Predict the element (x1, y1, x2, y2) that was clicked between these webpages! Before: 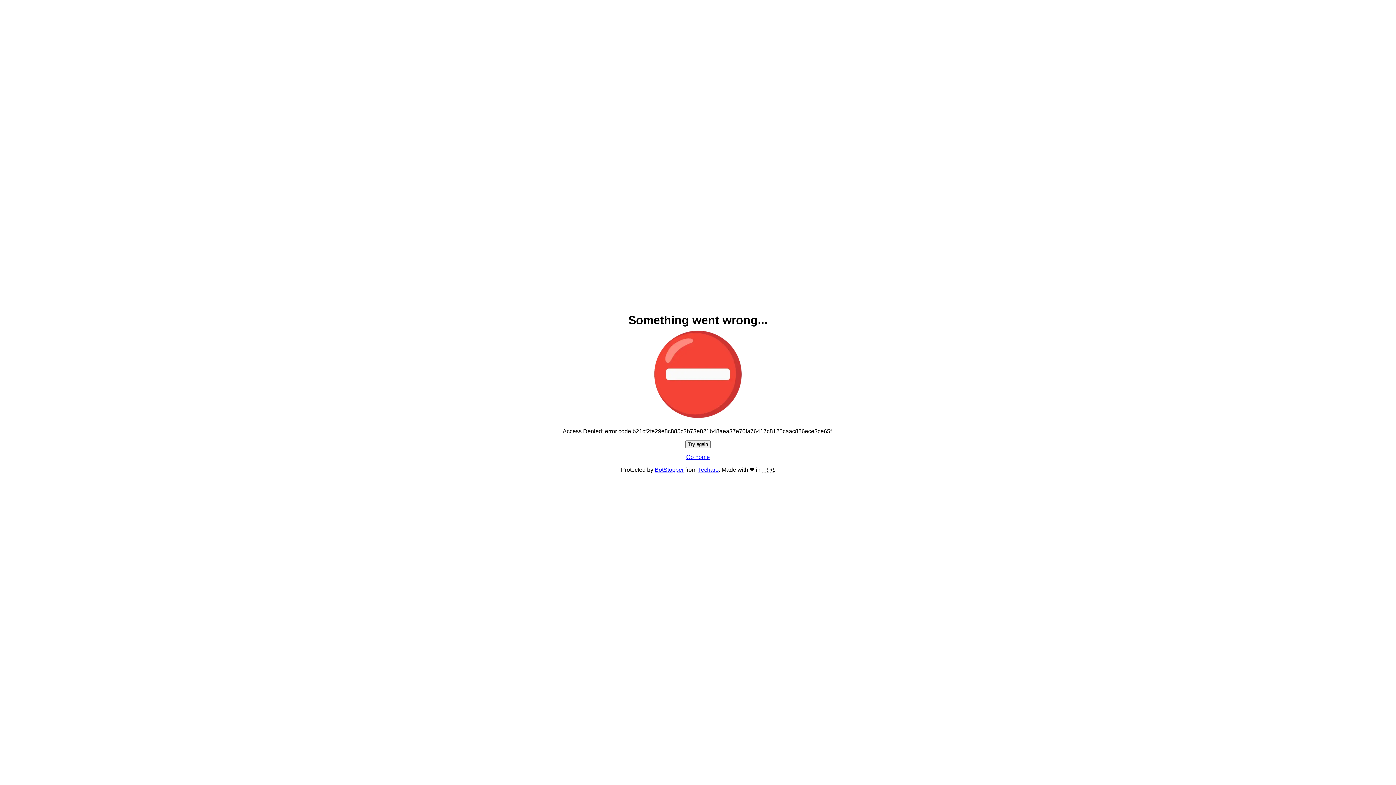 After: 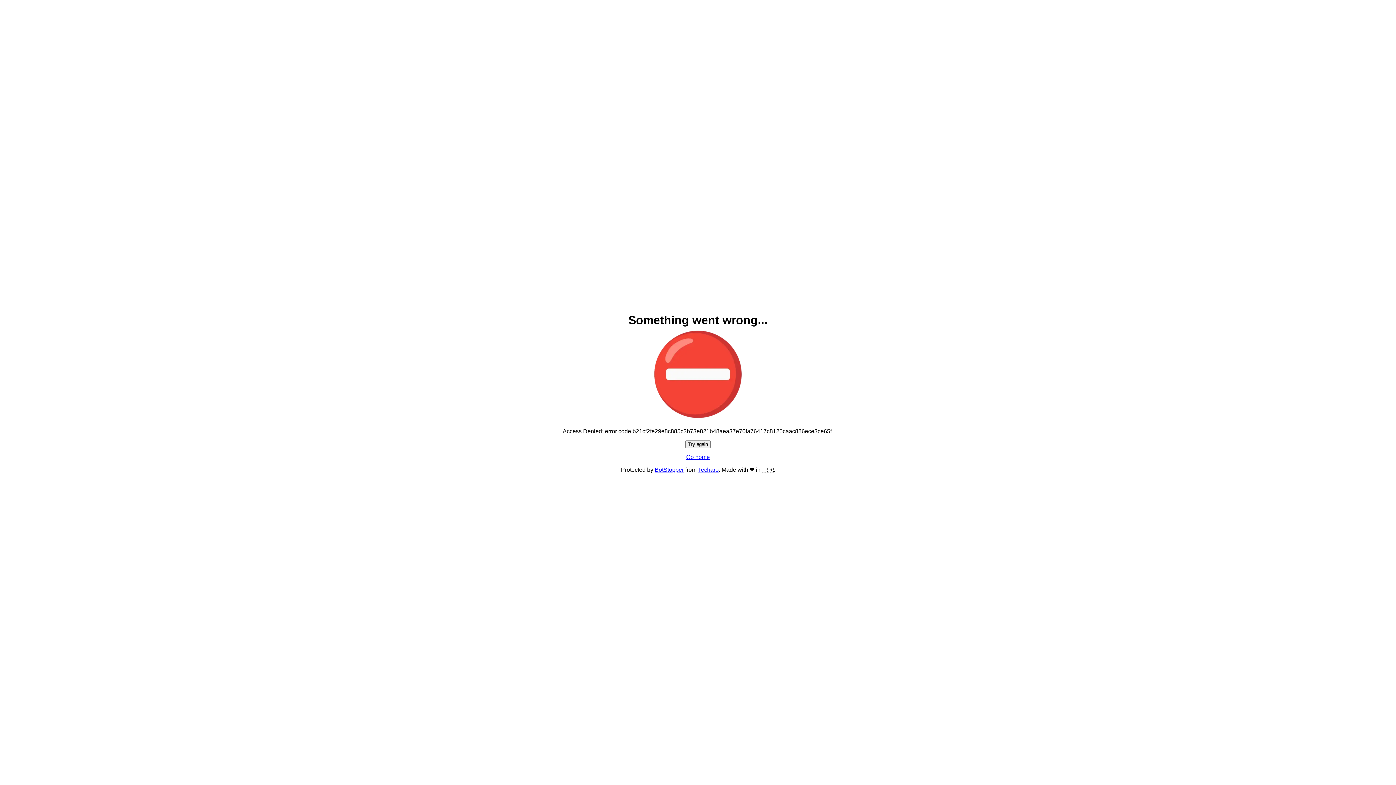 Action: bbox: (685, 440, 710, 448) label: Try again